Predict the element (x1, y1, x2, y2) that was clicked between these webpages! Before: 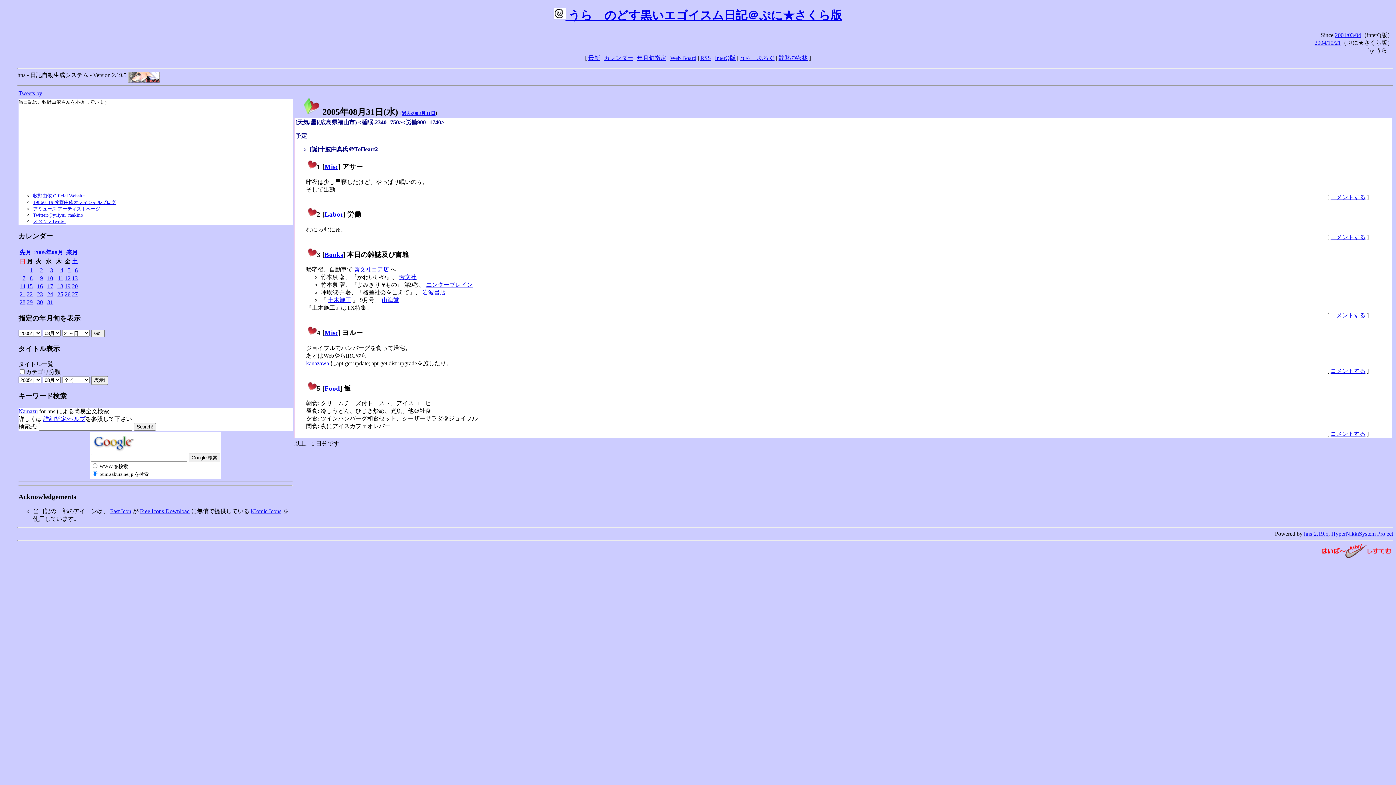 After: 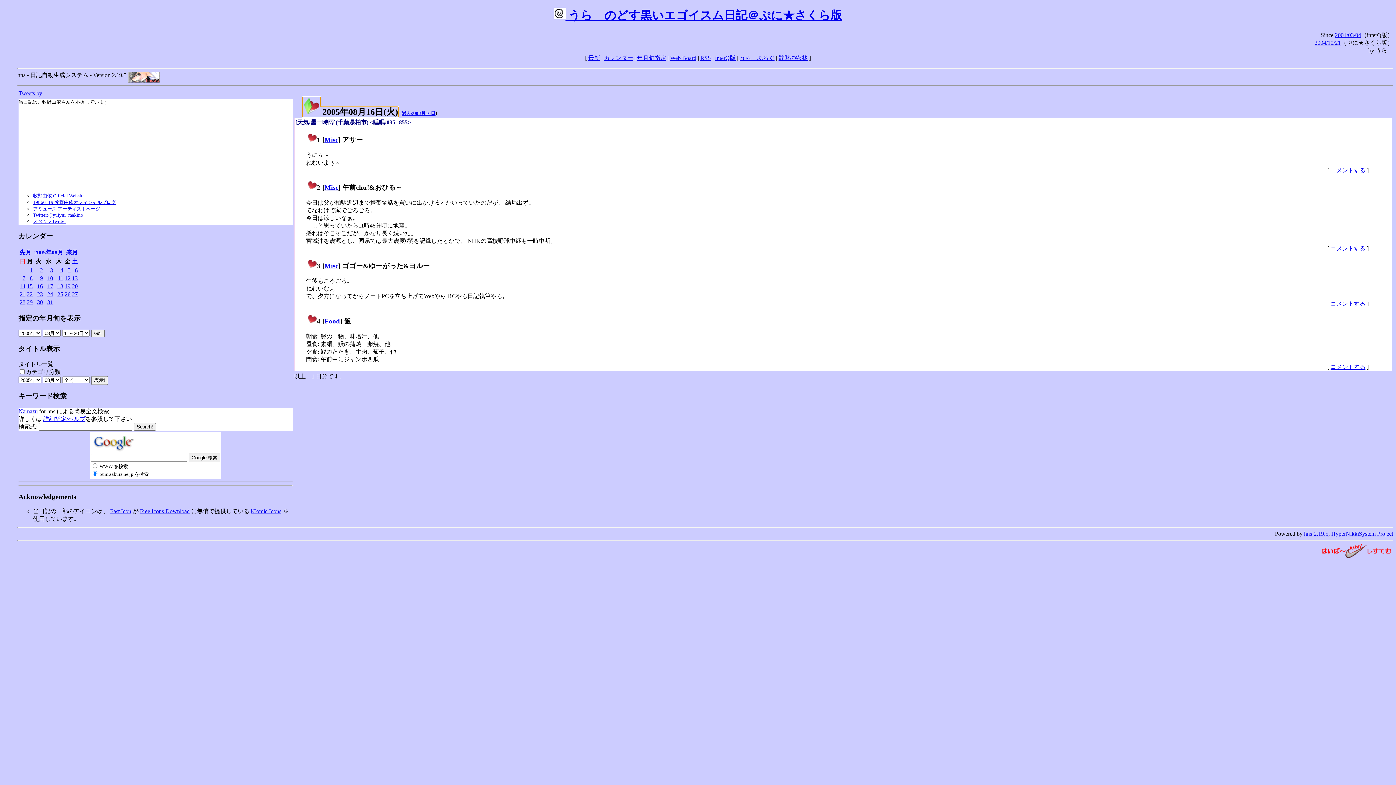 Action: bbox: (37, 283, 42, 289) label: 16